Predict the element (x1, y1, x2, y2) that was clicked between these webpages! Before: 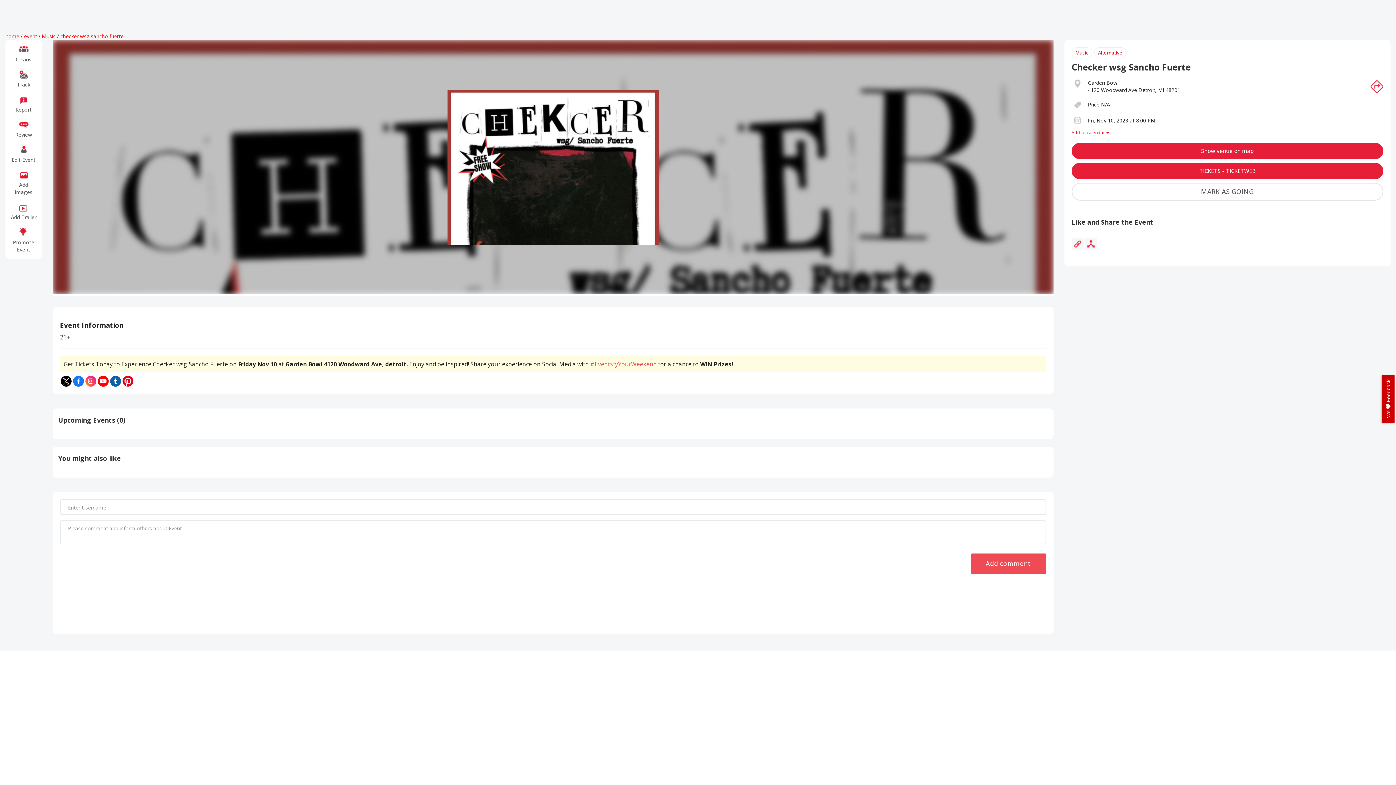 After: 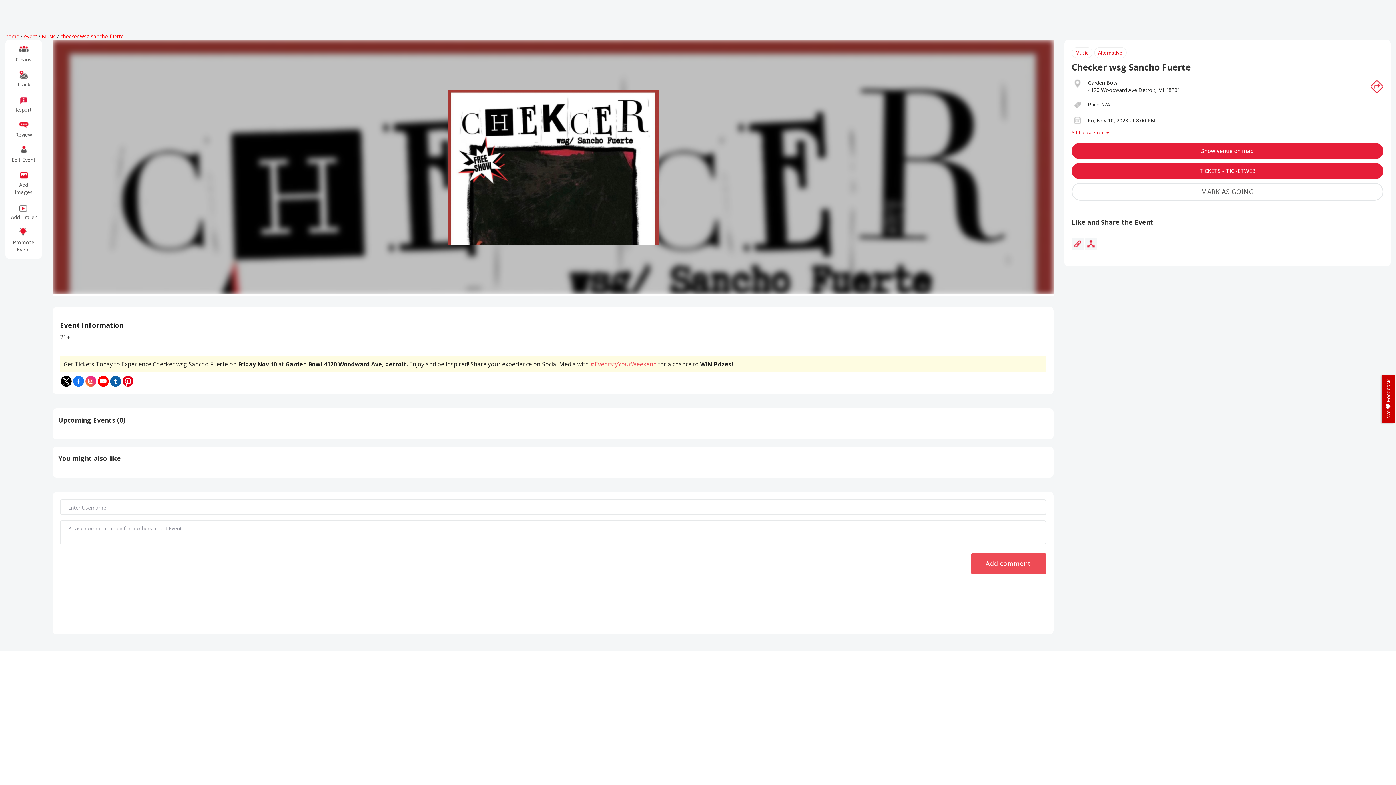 Action: bbox: (97, 376, 109, 384)